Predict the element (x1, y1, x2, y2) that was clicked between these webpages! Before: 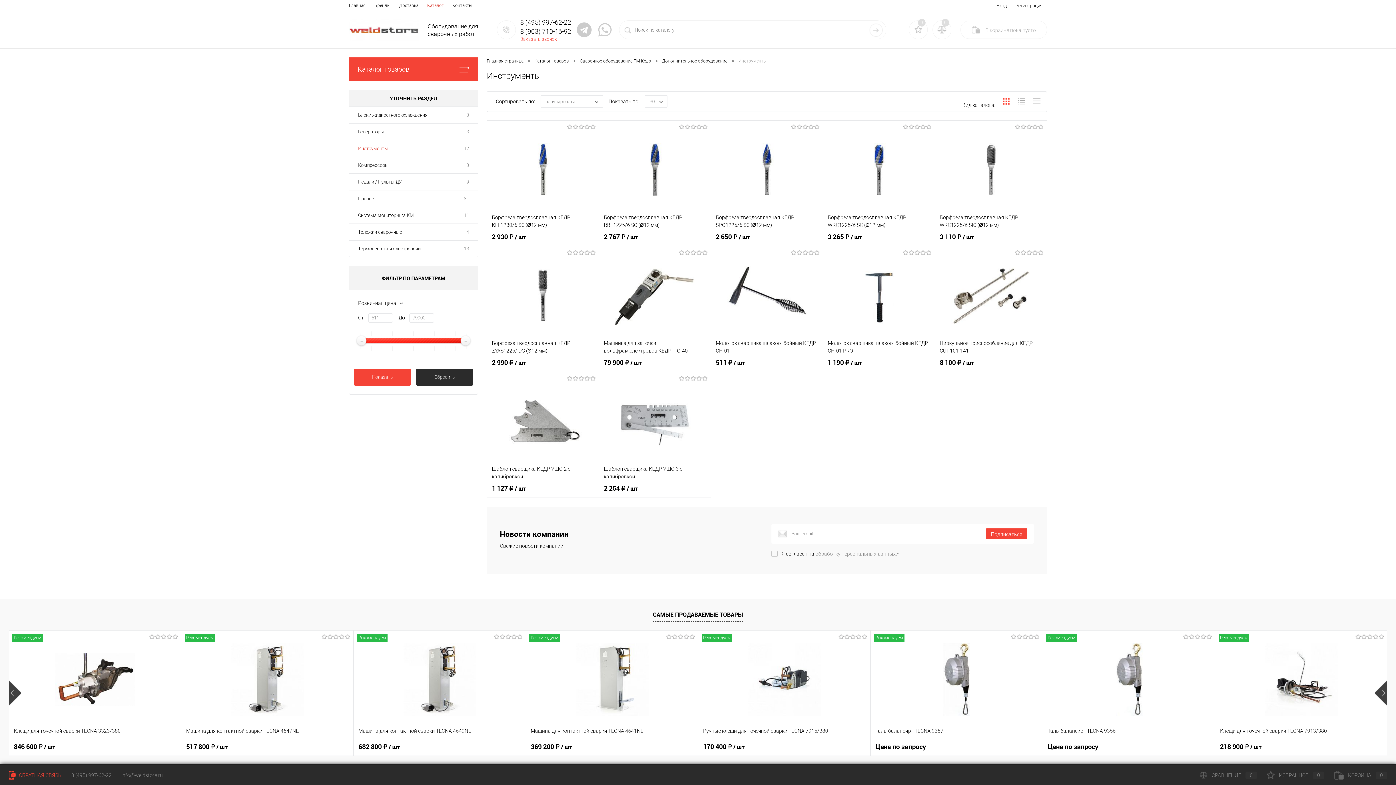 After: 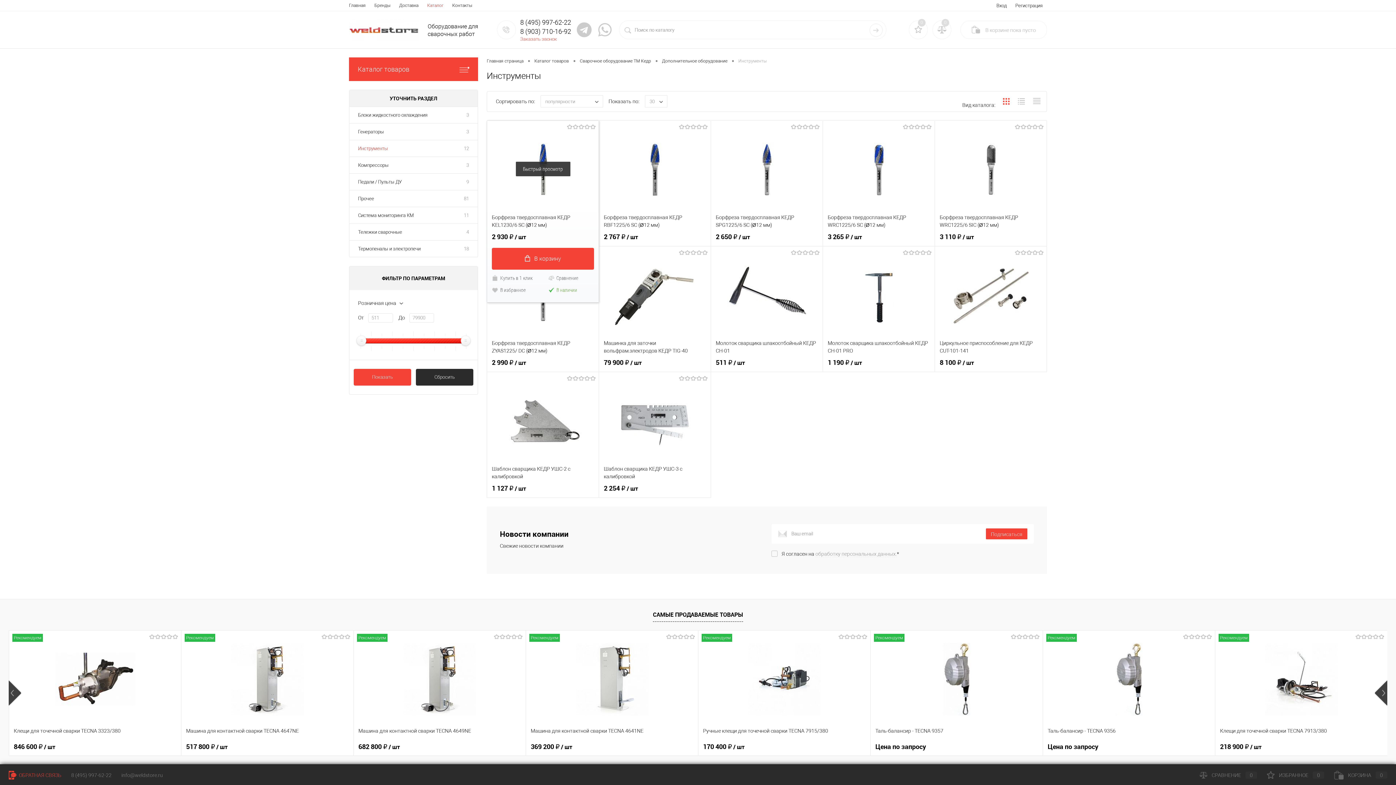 Action: label: 2 930 ₽ / шт bbox: (492, 233, 594, 241)